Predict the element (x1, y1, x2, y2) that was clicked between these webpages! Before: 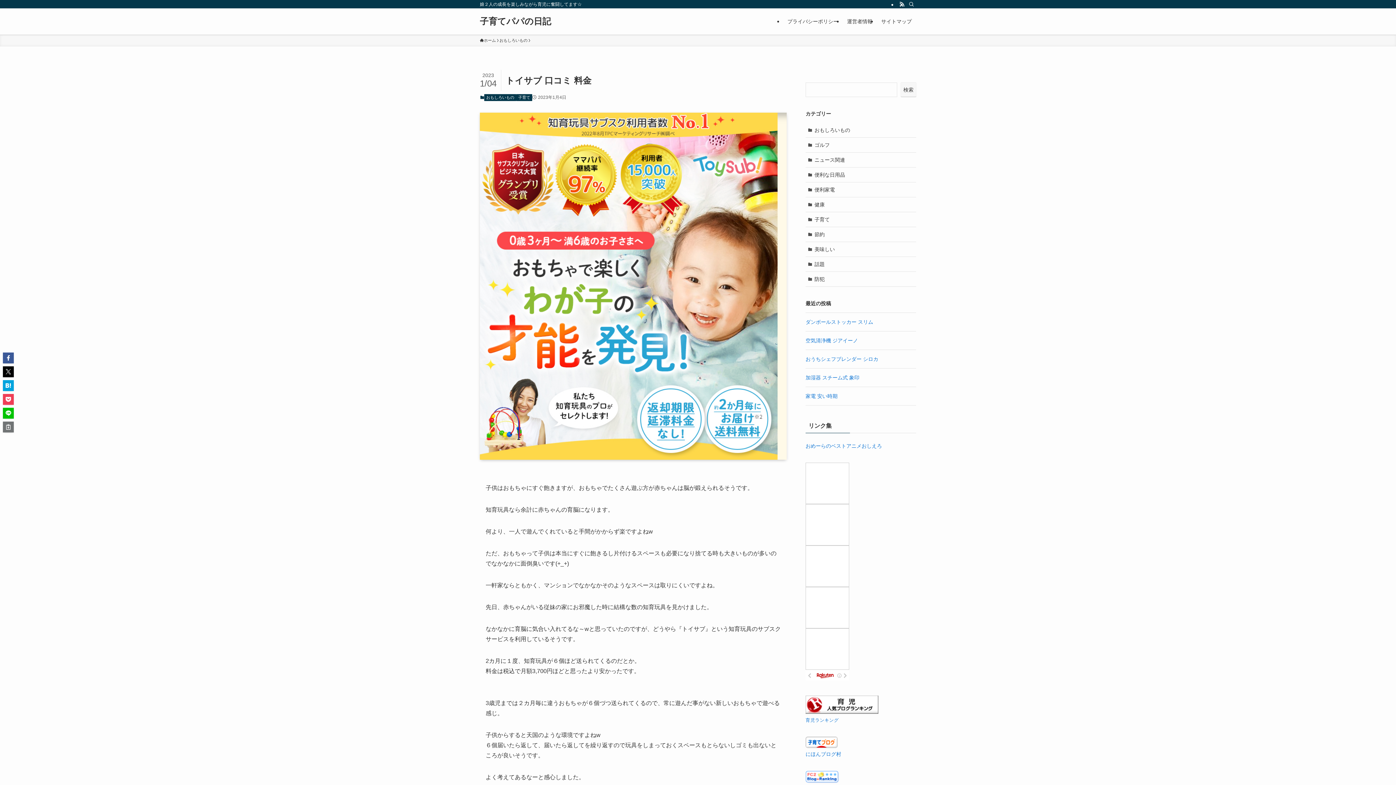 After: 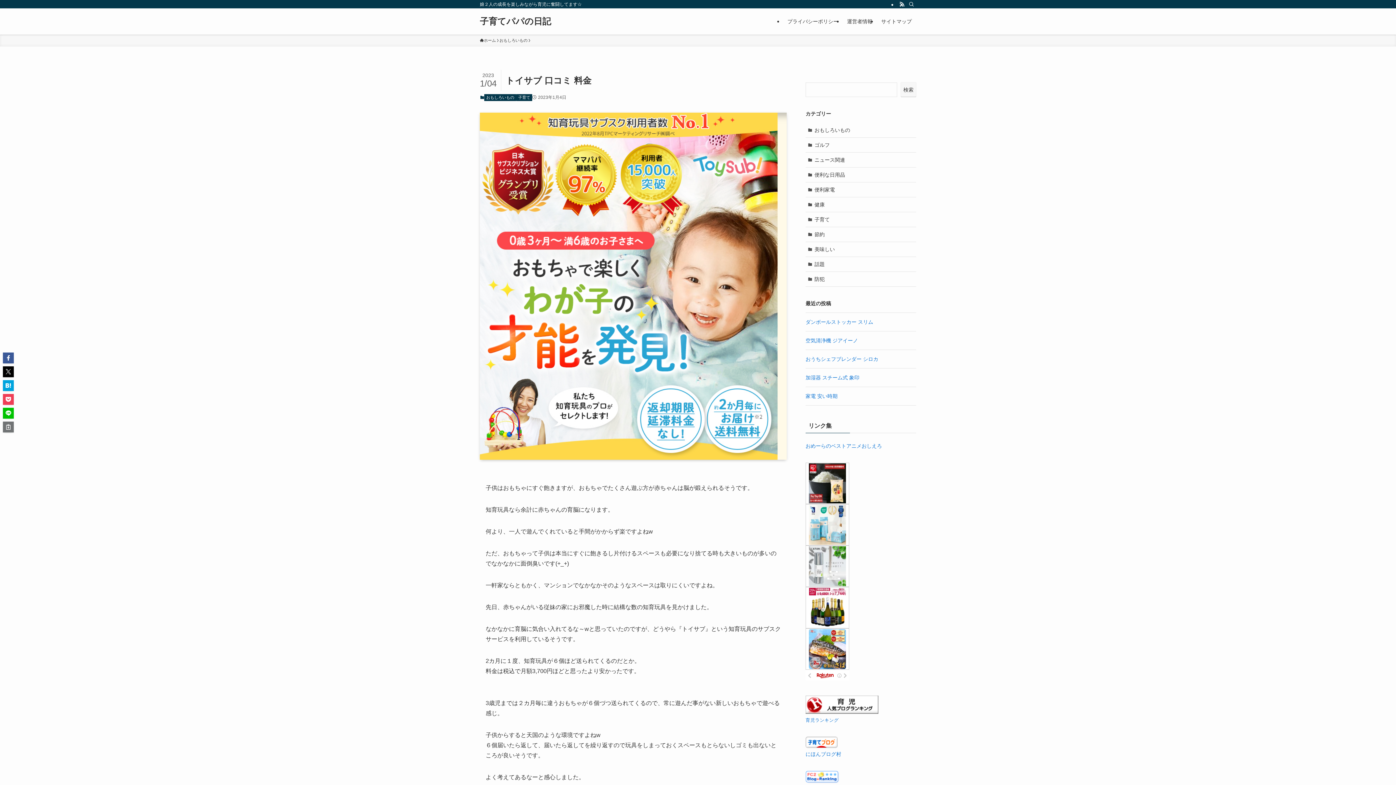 Action: bbox: (805, 743, 837, 749)